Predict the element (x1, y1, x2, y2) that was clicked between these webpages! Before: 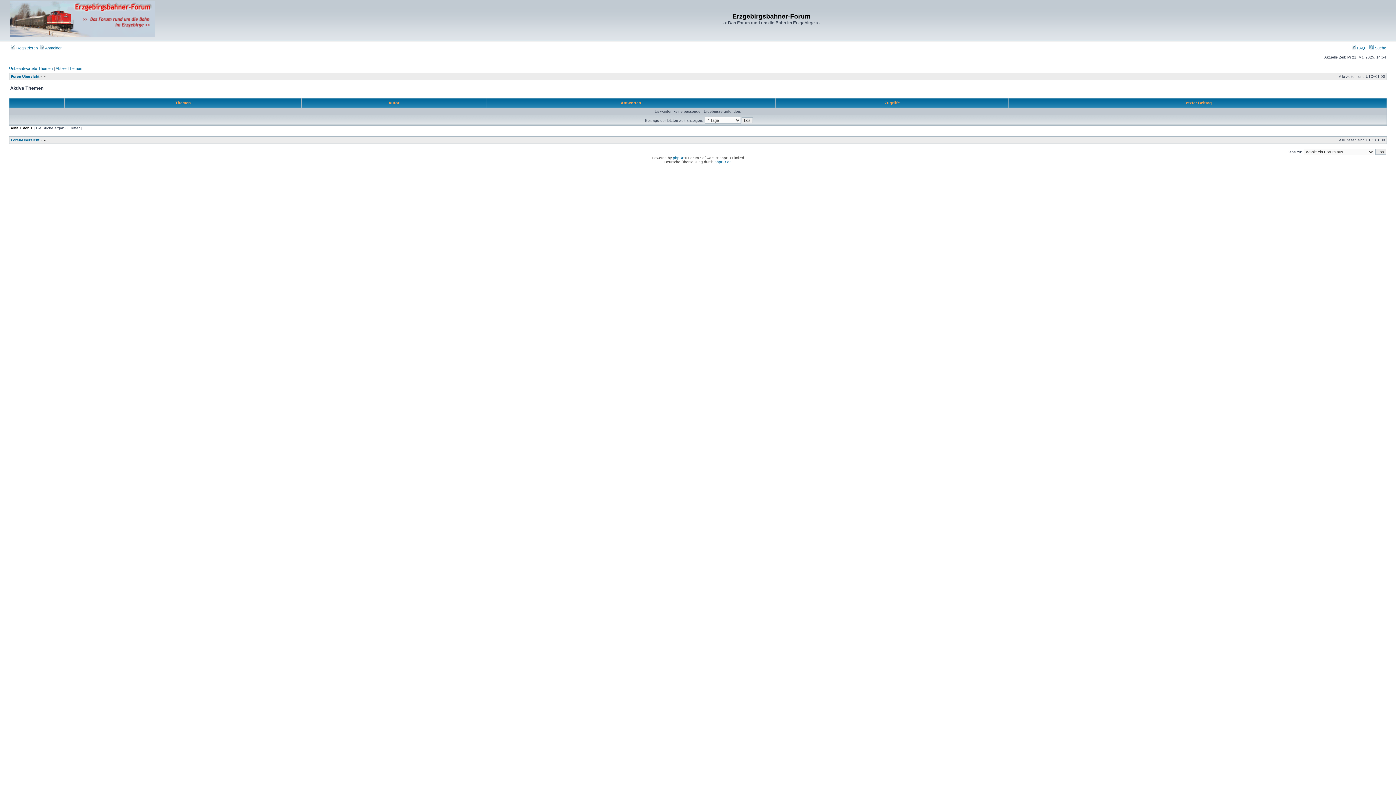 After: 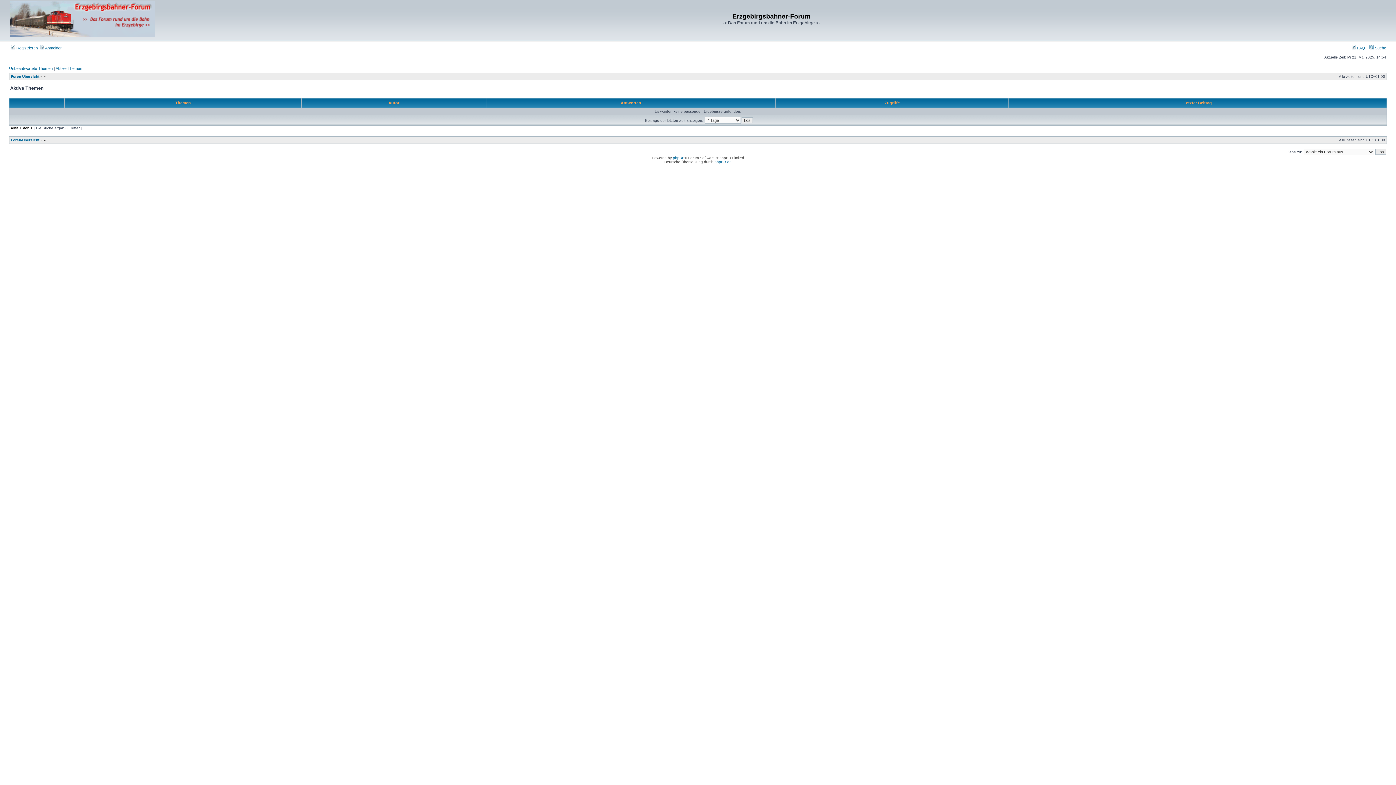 Action: bbox: (55, 66, 82, 70) label: Aktive Themen